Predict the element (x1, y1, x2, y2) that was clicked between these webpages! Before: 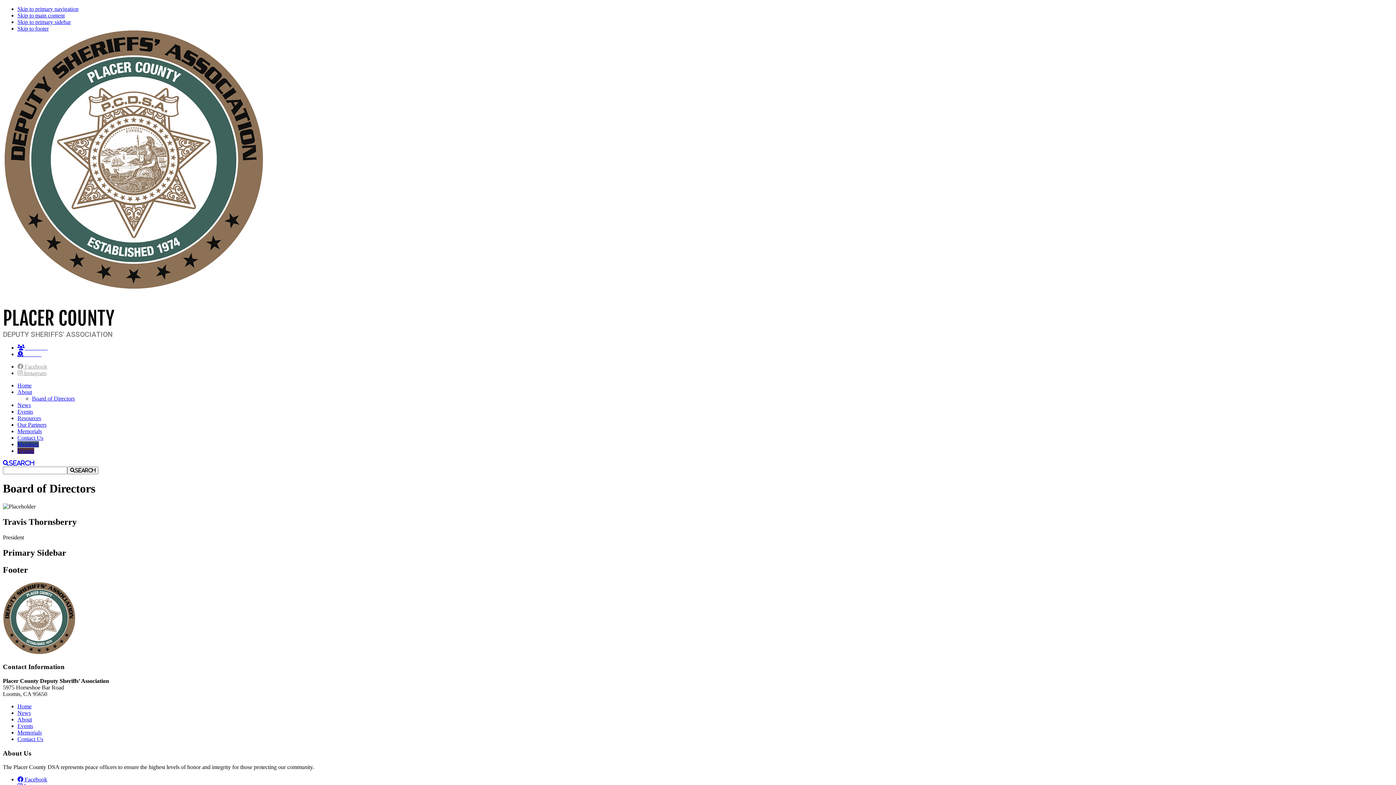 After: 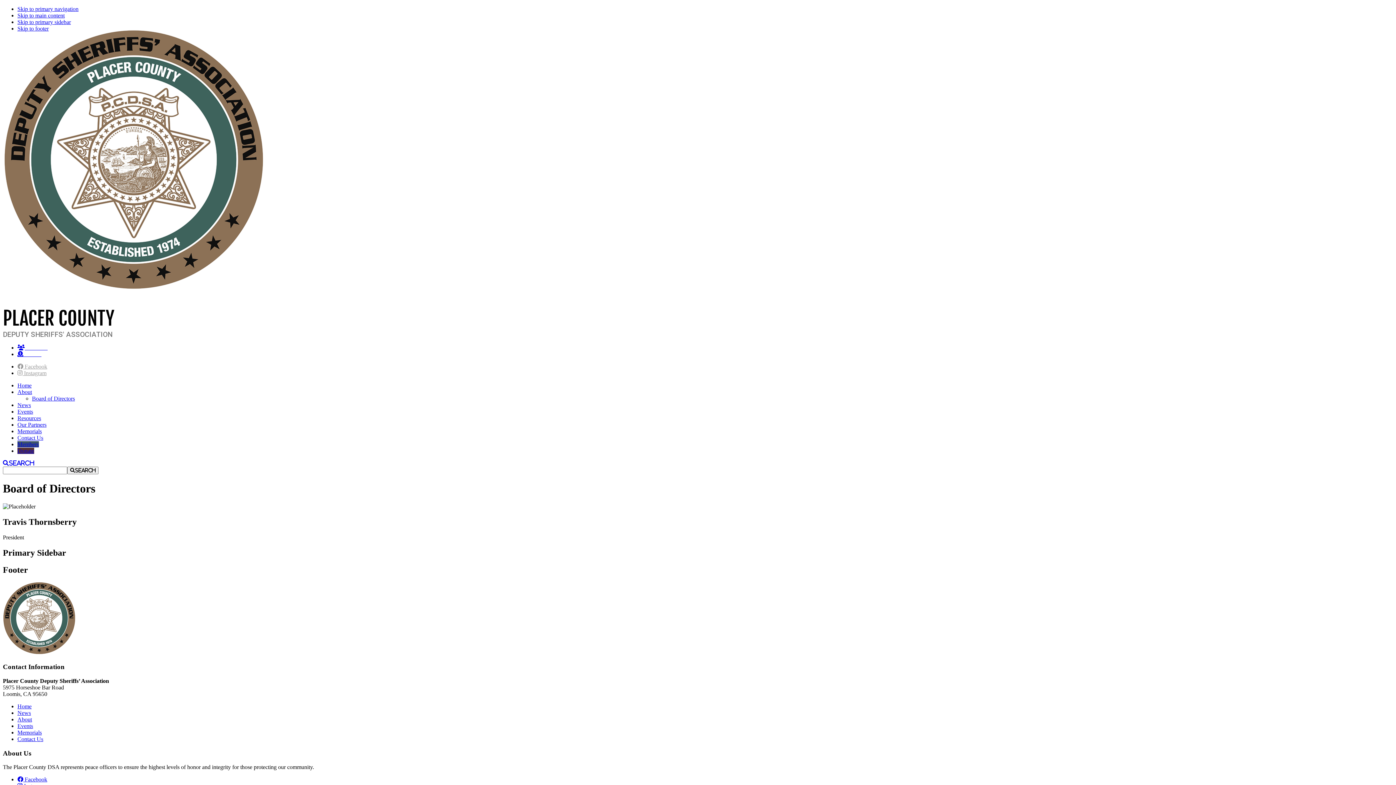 Action: label:  Facebook bbox: (17, 776, 47, 783)